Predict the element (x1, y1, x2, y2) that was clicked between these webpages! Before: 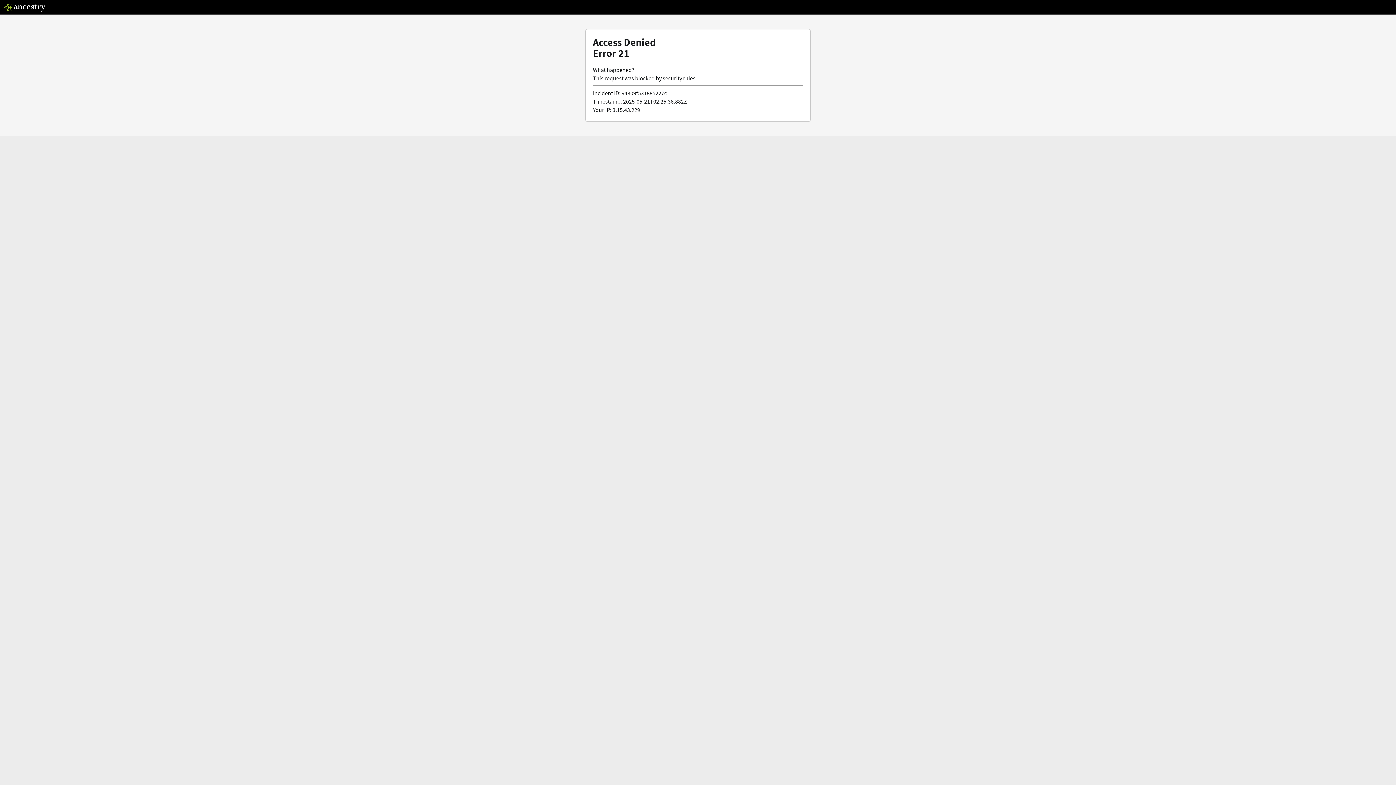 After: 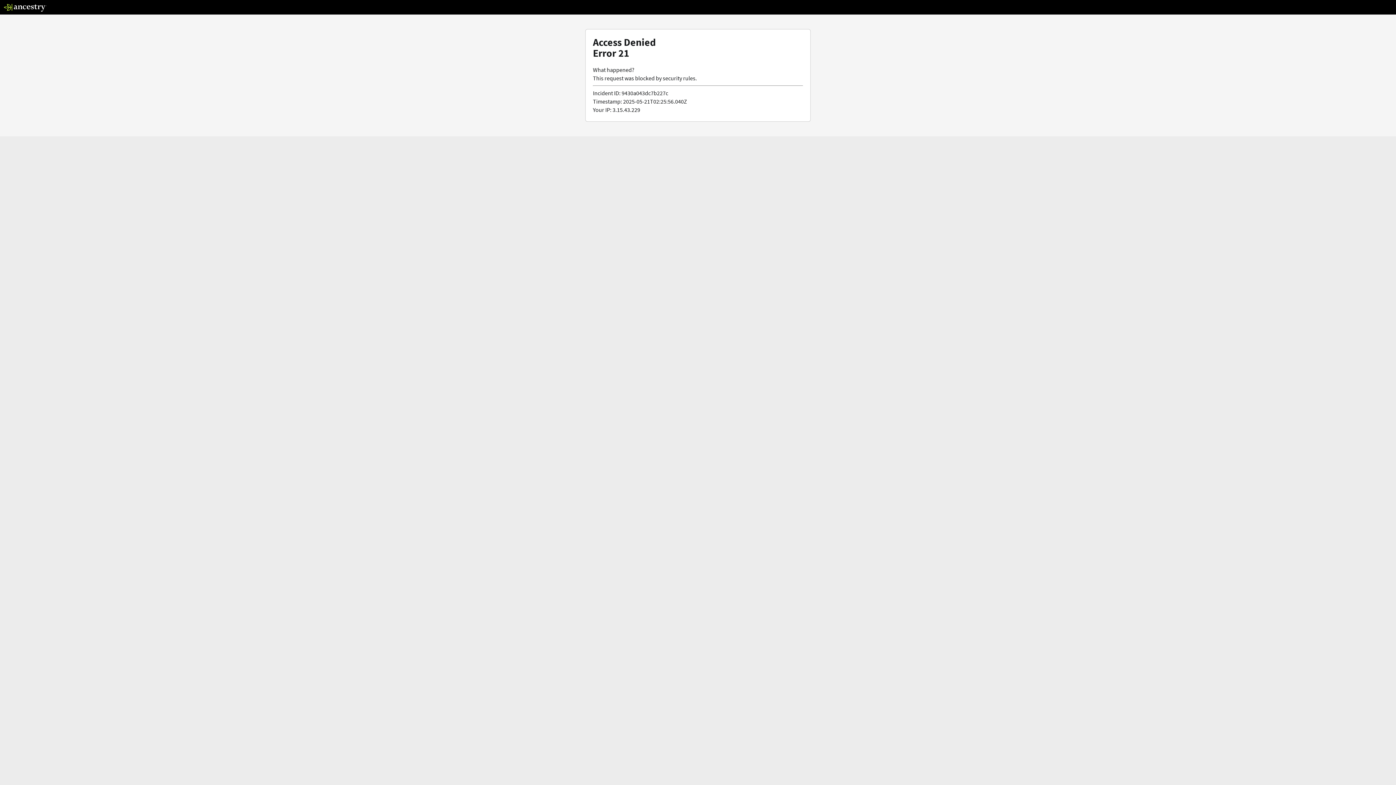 Action: bbox: (3, 5, 46, 13)